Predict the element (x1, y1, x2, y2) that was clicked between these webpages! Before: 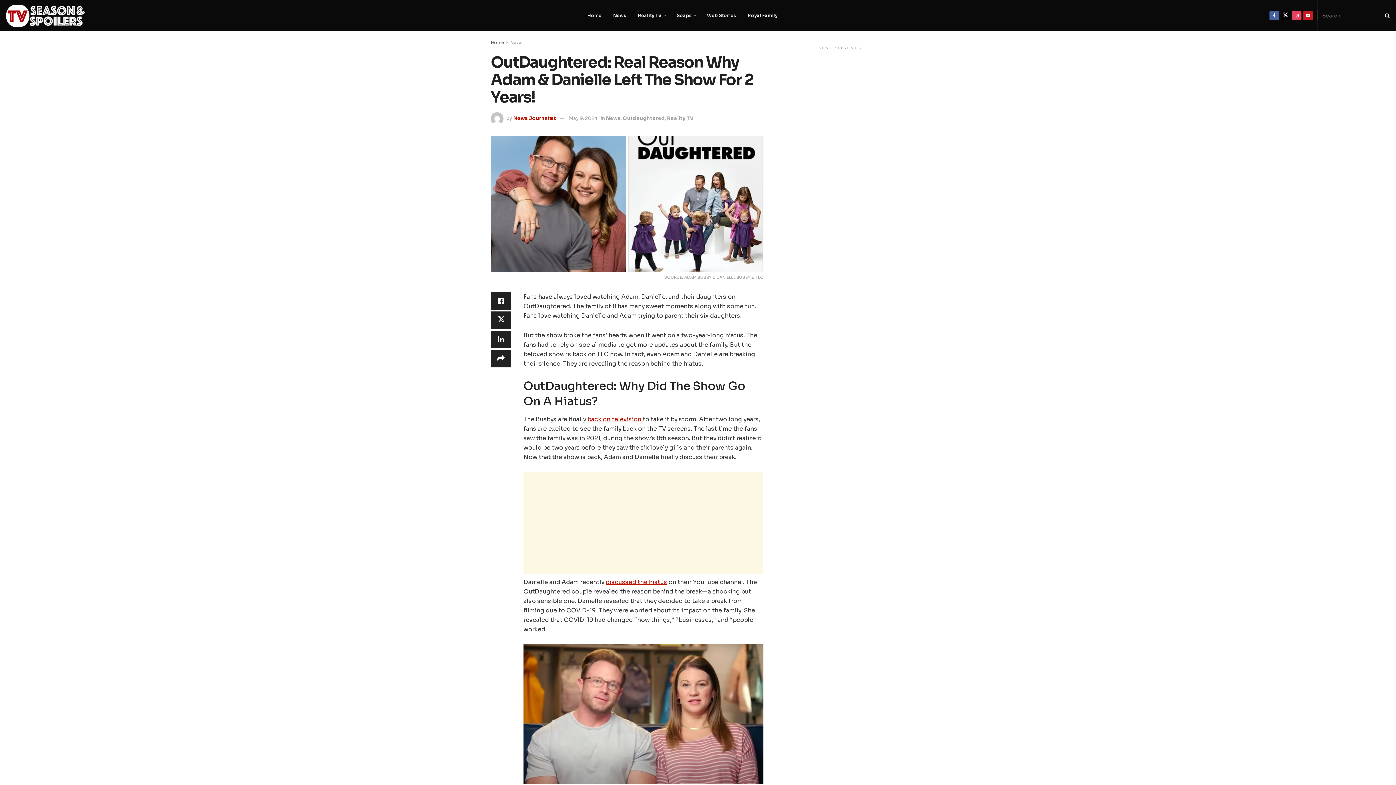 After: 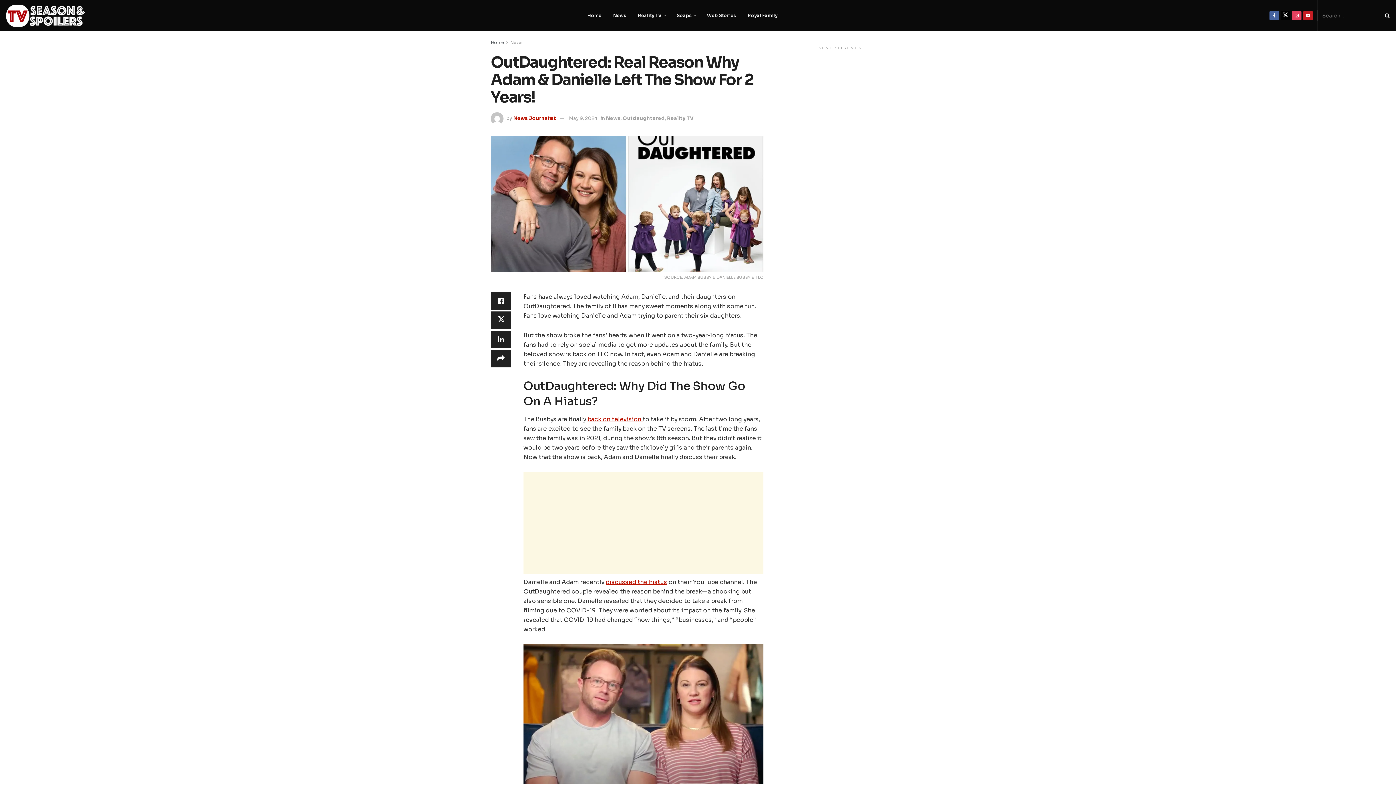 Action: bbox: (569, 115, 597, 121) label: May 9, 2024